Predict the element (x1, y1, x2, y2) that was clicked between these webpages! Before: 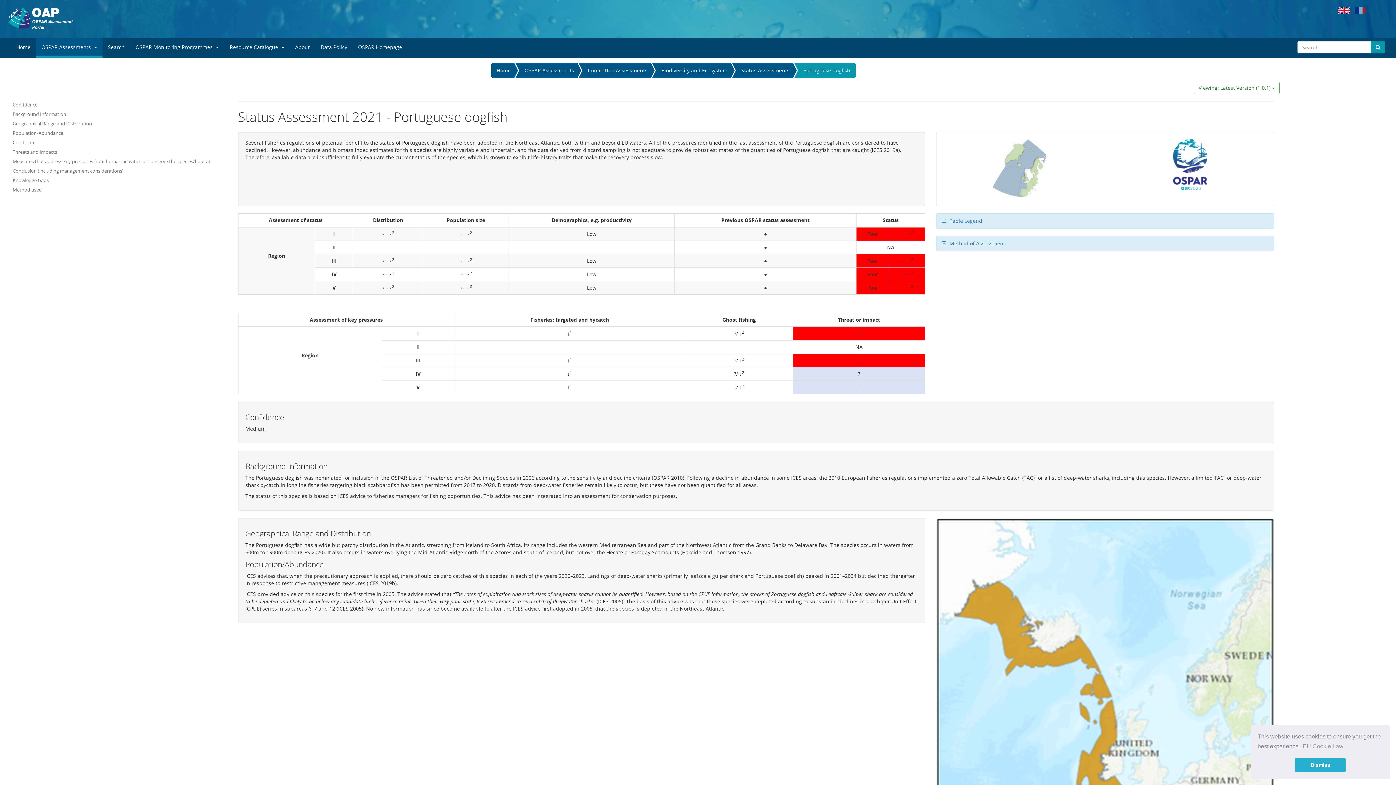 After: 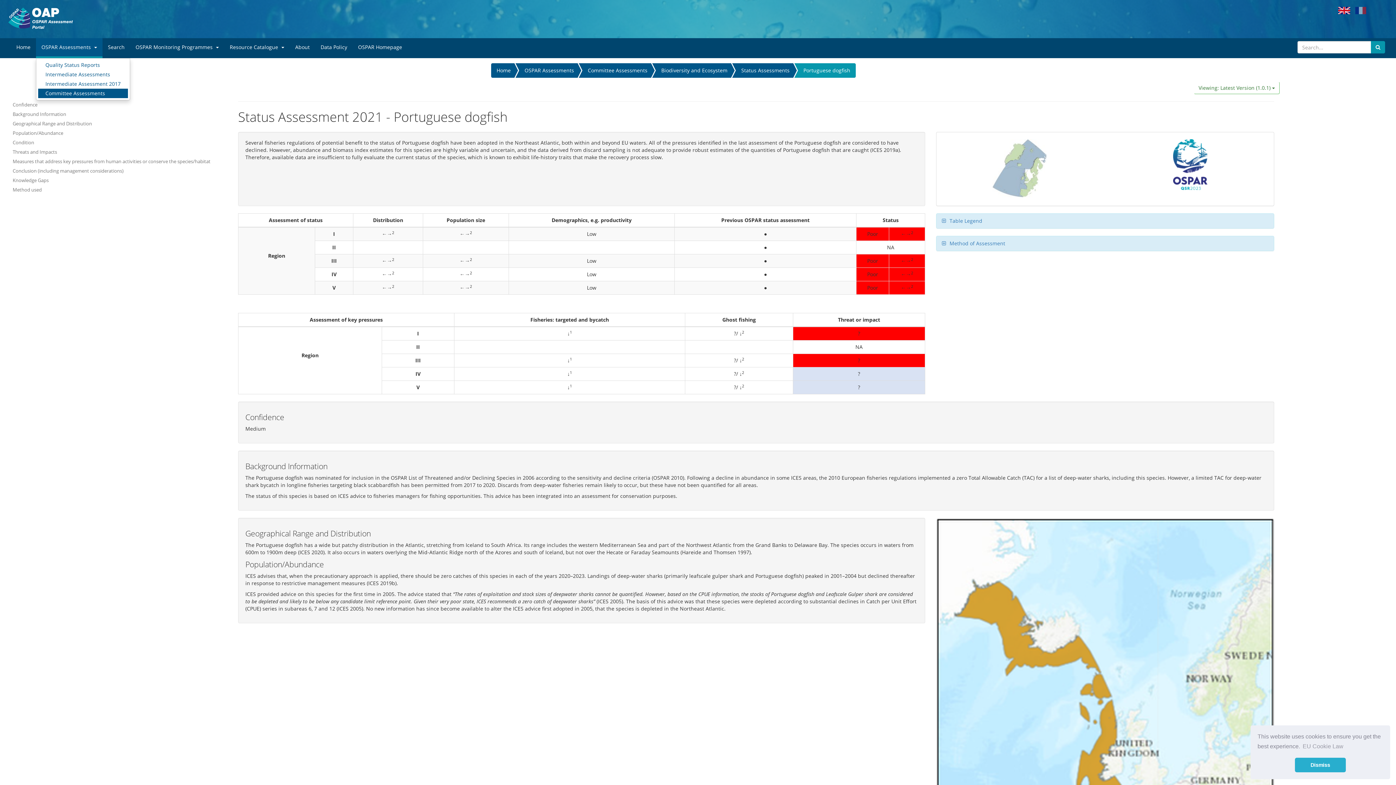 Action: label: OSPAR Assessments  bbox: (36, 38, 102, 58)